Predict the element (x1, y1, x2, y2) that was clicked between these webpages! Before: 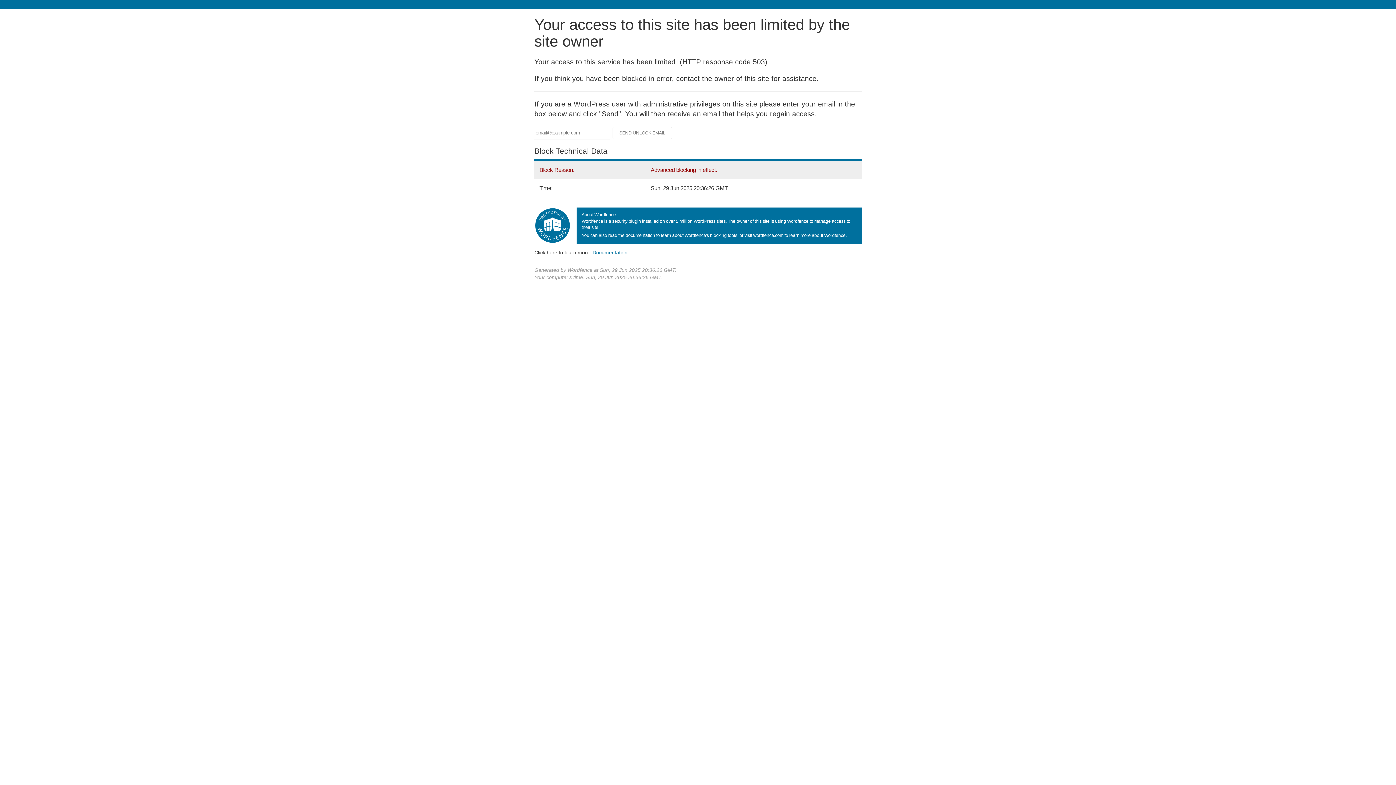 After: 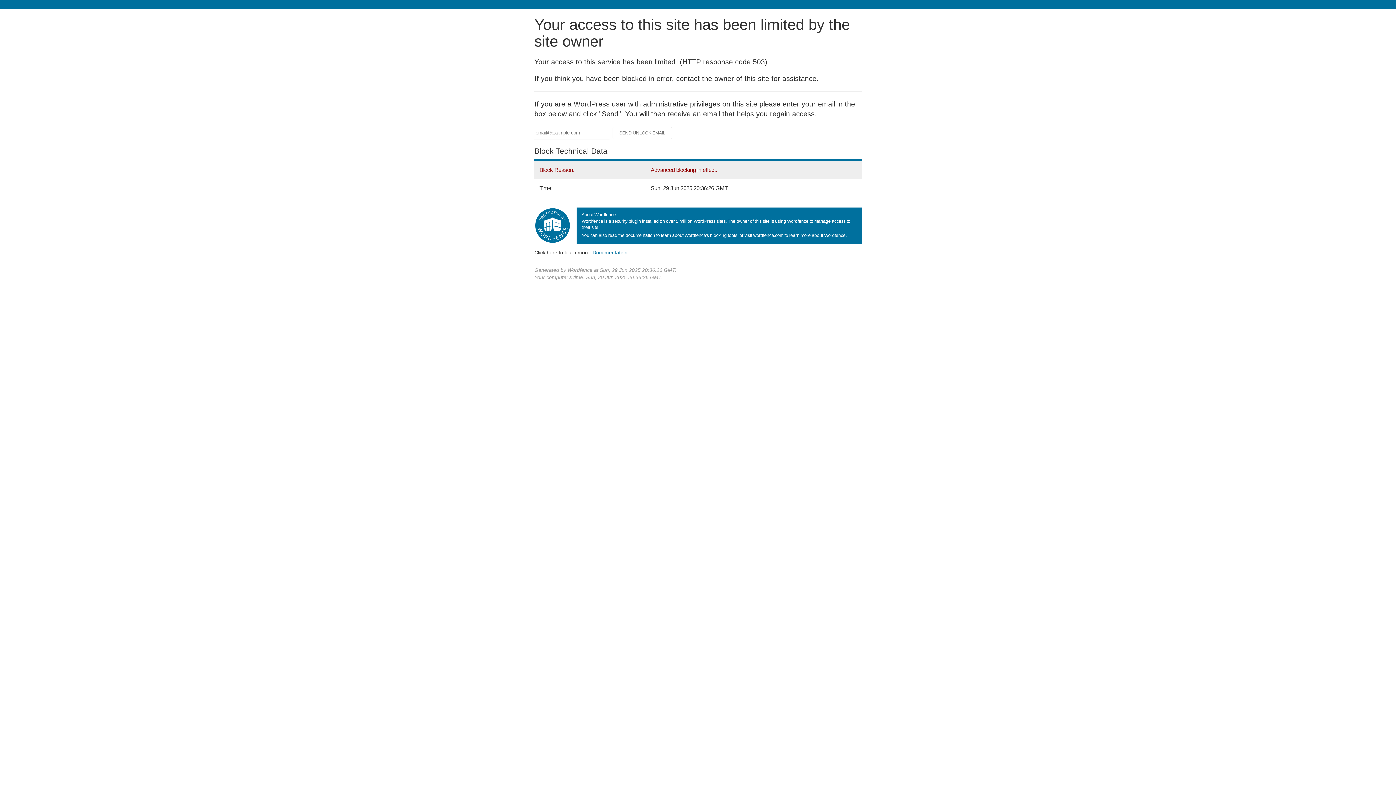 Action: label: Documentation
(opens in new tab) bbox: (592, 249, 627, 255)